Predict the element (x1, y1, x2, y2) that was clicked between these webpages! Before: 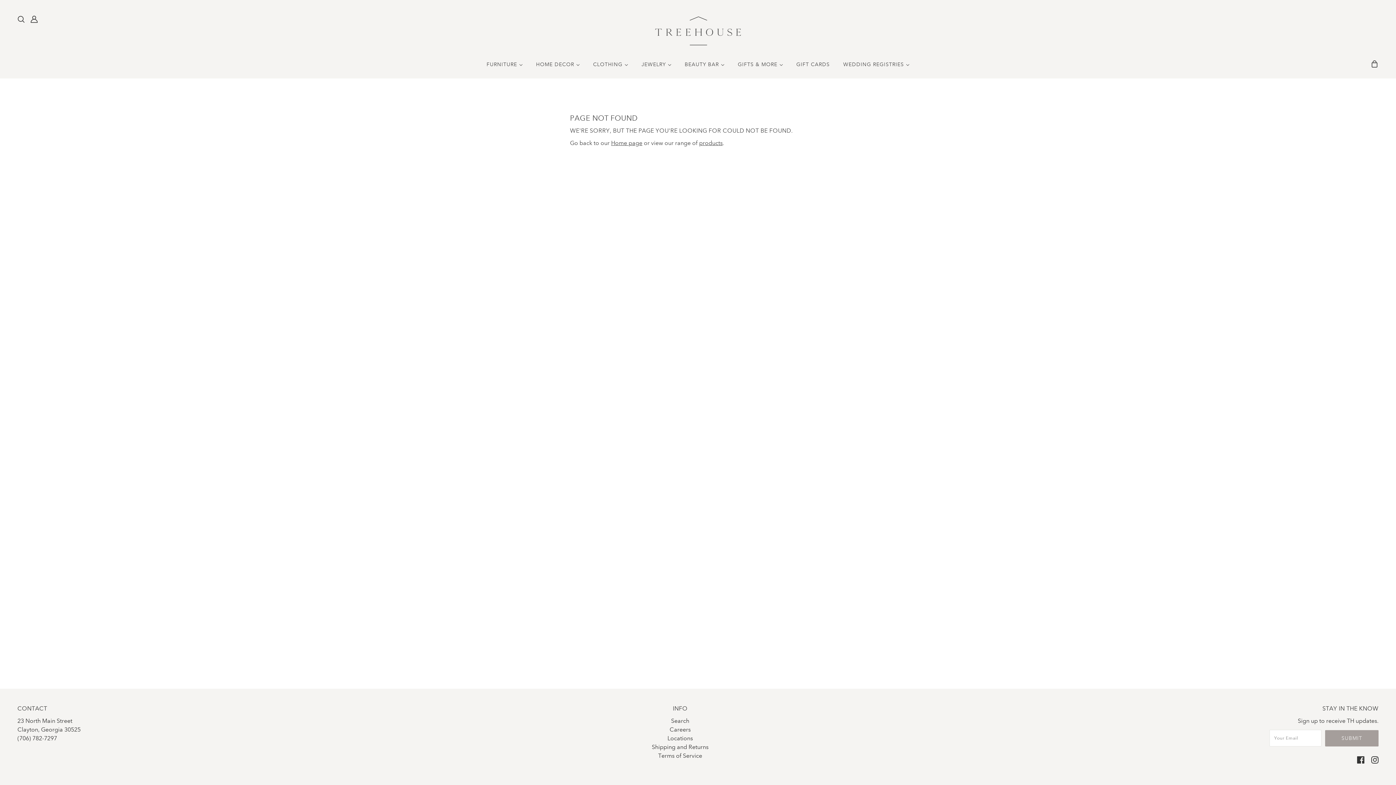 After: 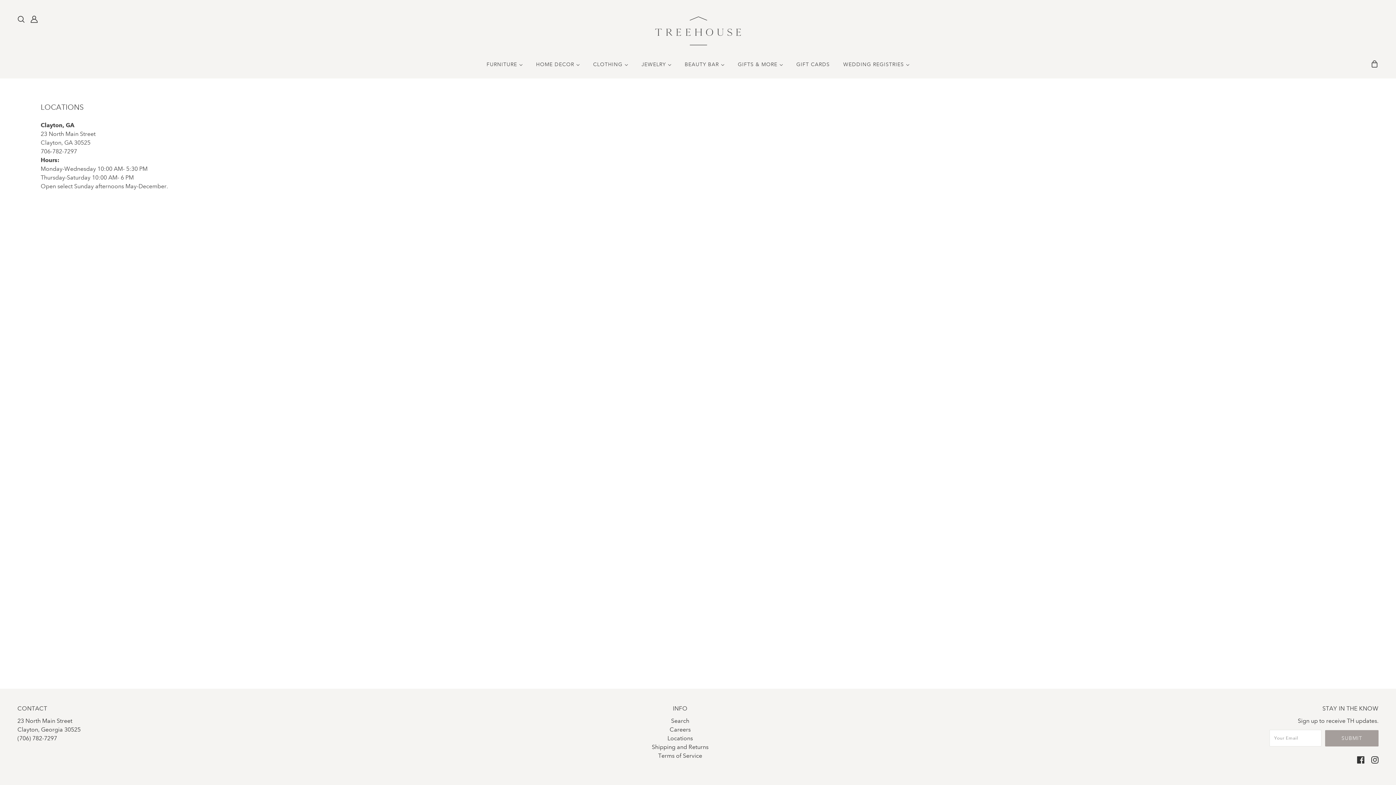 Action: bbox: (667, 735, 693, 742) label: Locations